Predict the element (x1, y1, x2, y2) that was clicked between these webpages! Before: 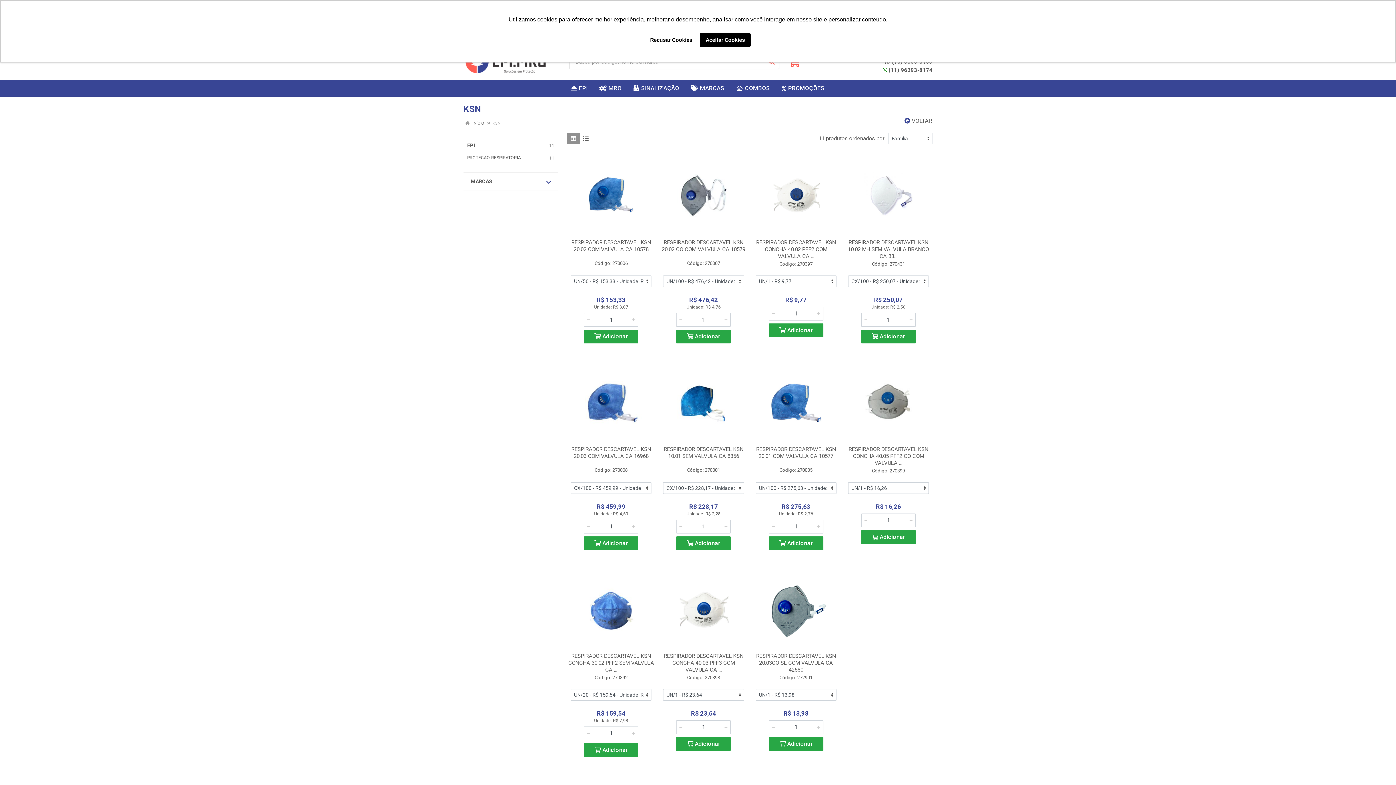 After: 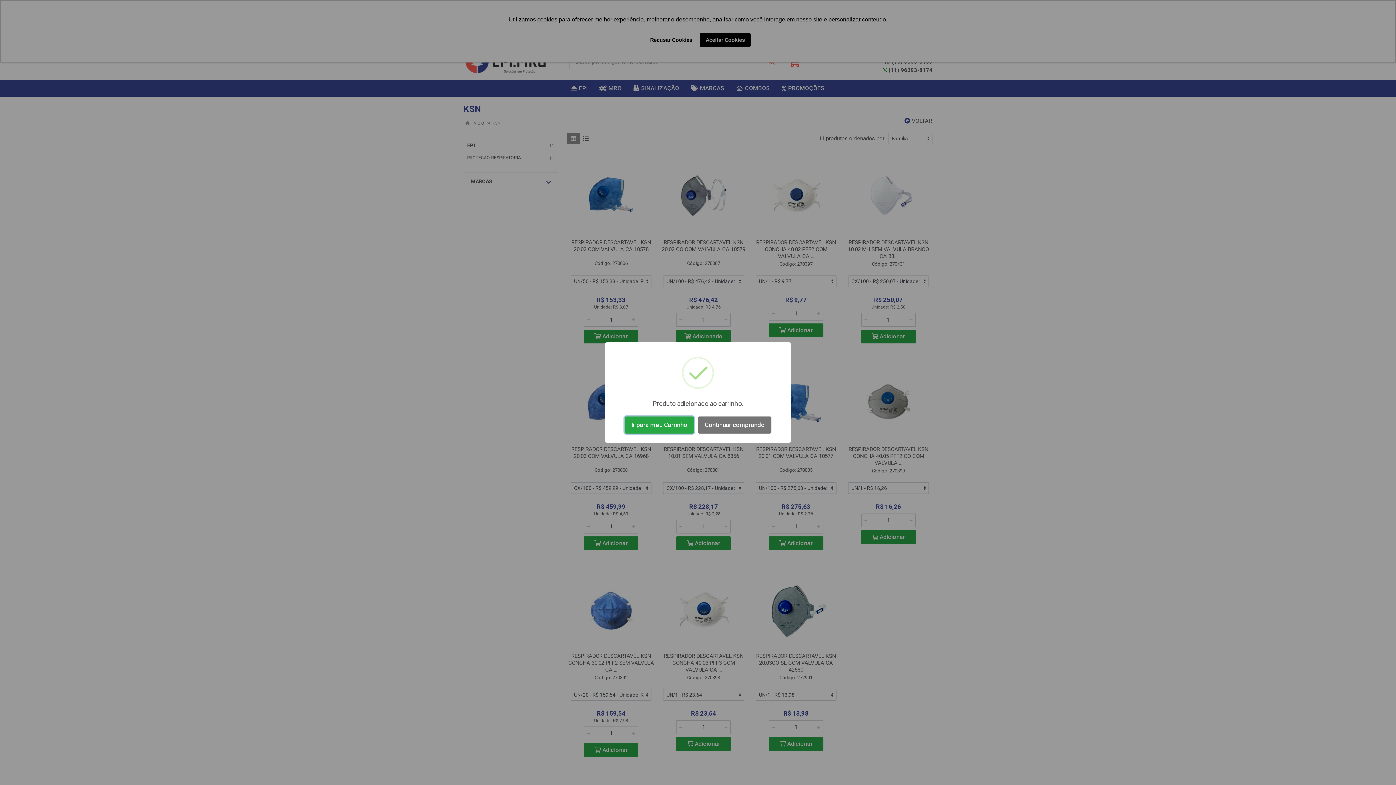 Action: label:  Adicionar bbox: (676, 329, 731, 343)